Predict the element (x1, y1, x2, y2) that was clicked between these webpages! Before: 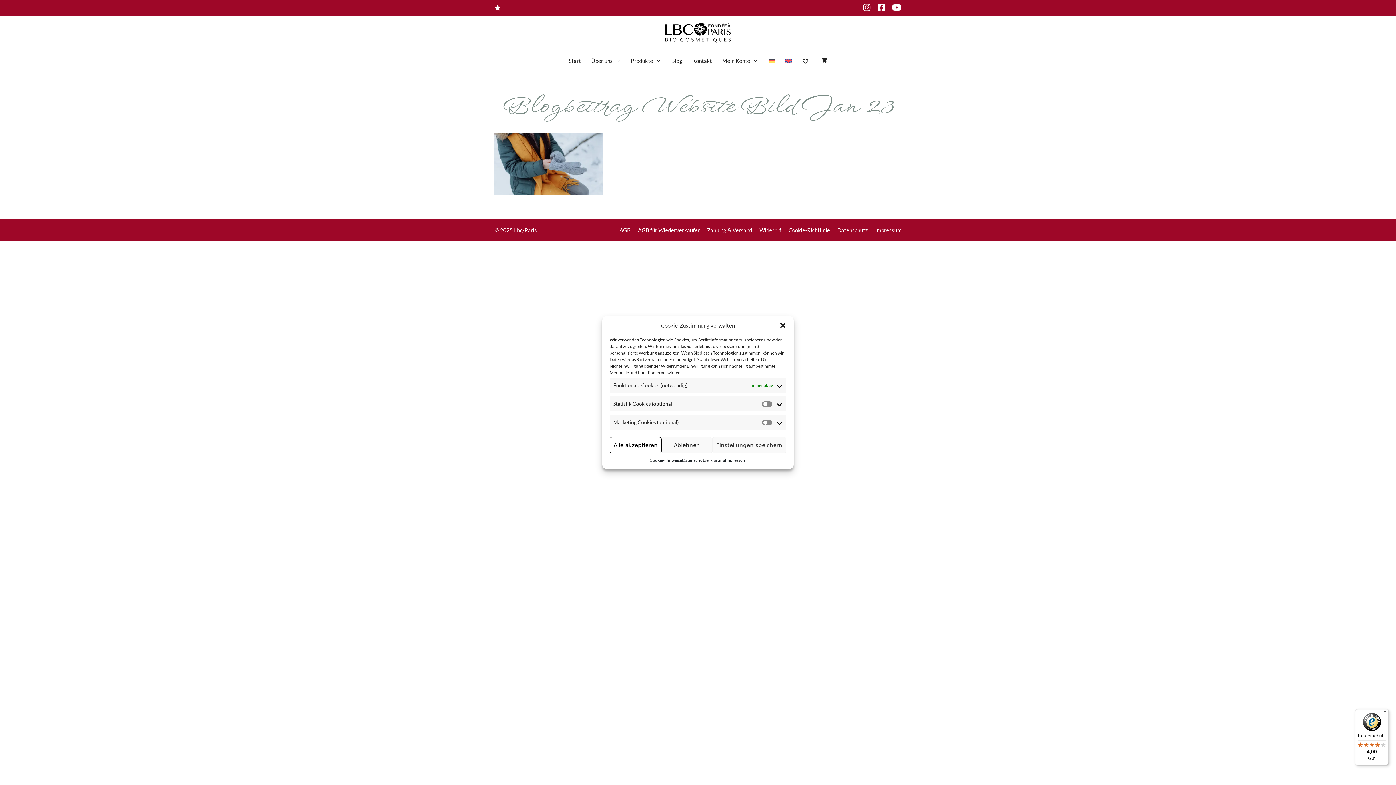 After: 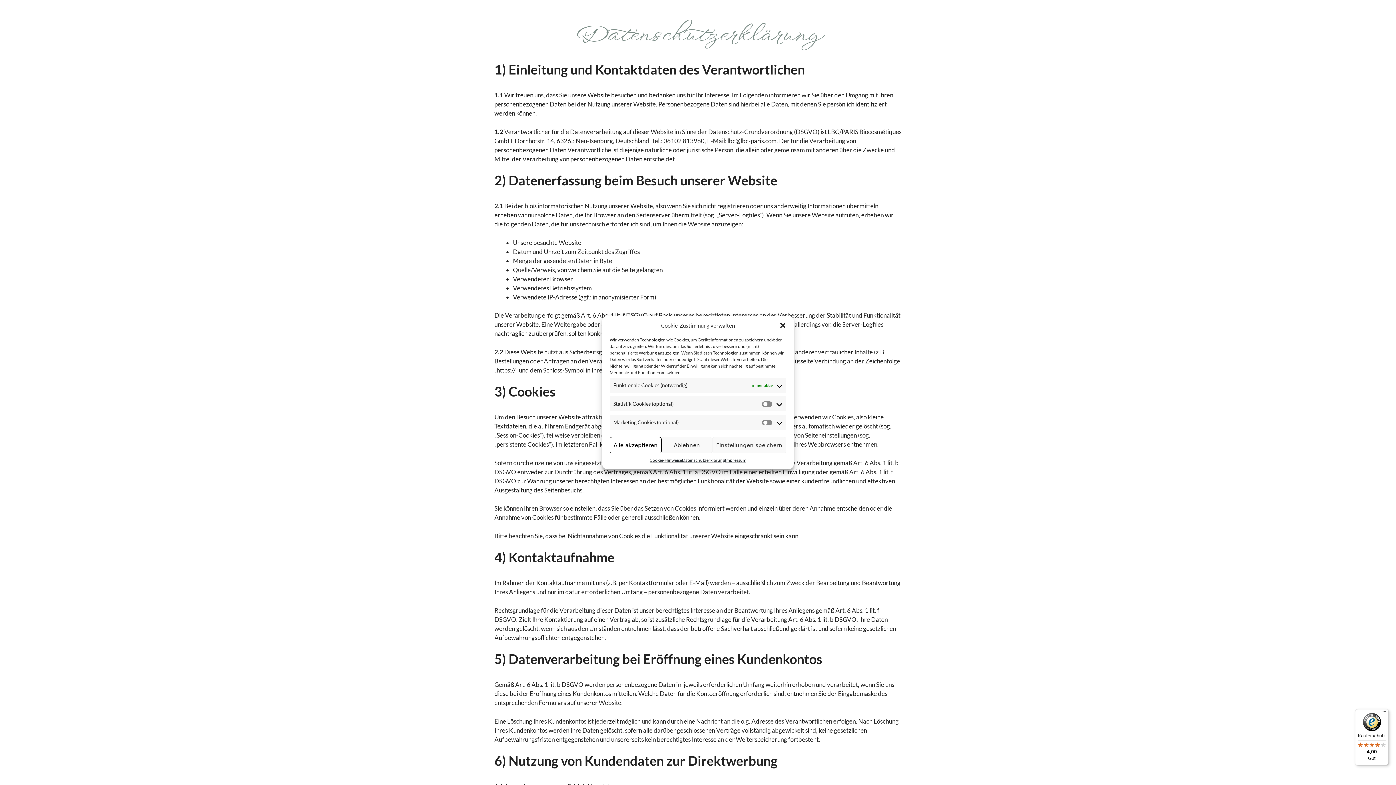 Action: label: Datenschutzerklärung bbox: (682, 457, 725, 463)